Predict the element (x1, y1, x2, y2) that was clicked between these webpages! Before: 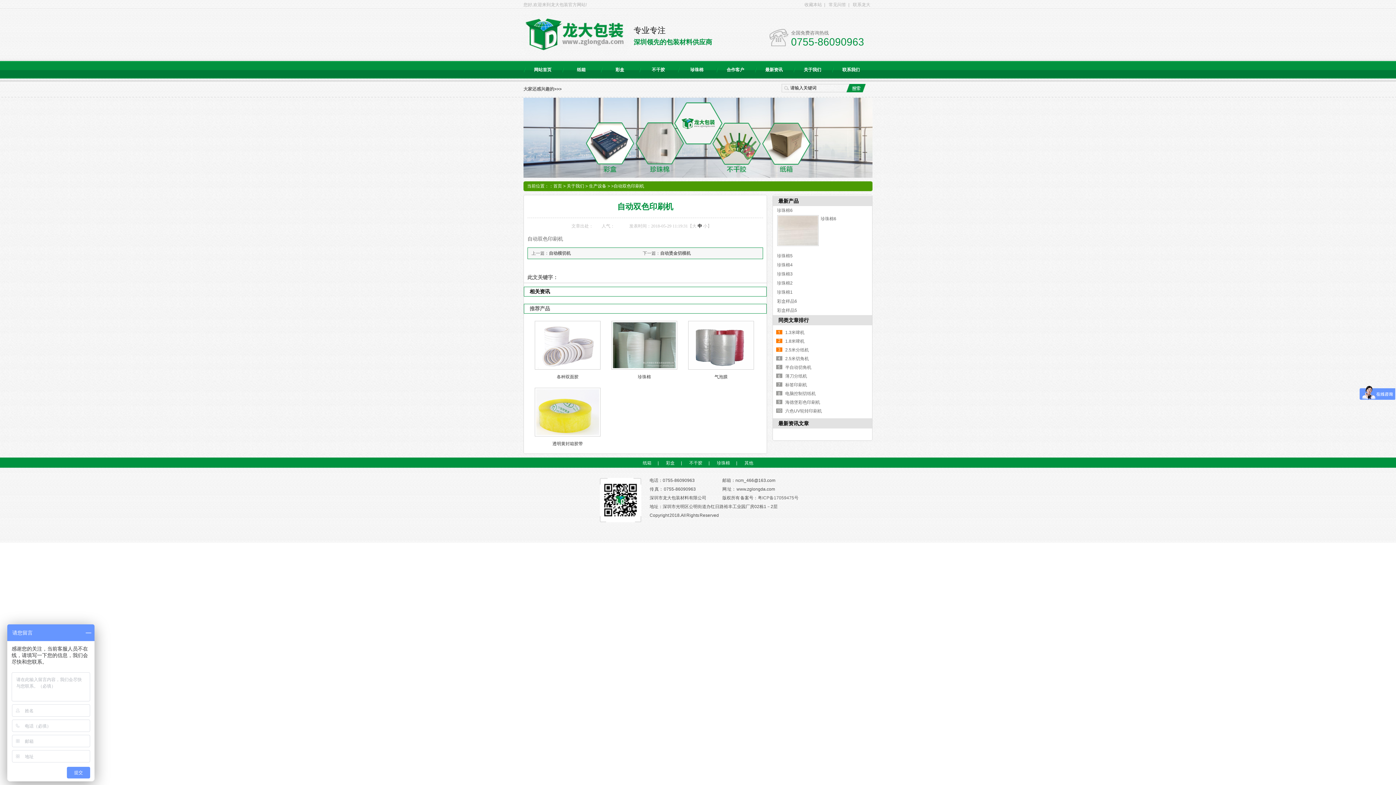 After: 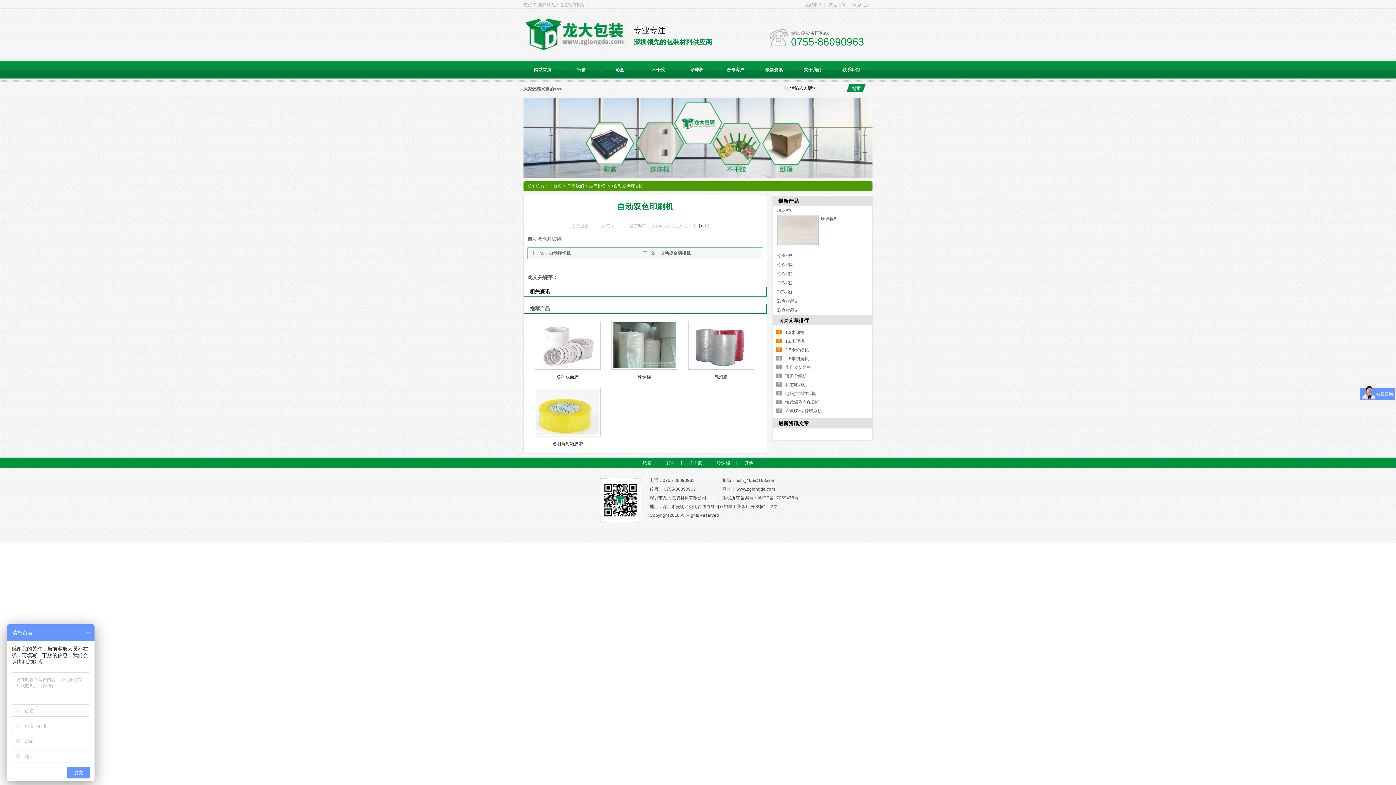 Action: bbox: (566, 86, 570, 91)